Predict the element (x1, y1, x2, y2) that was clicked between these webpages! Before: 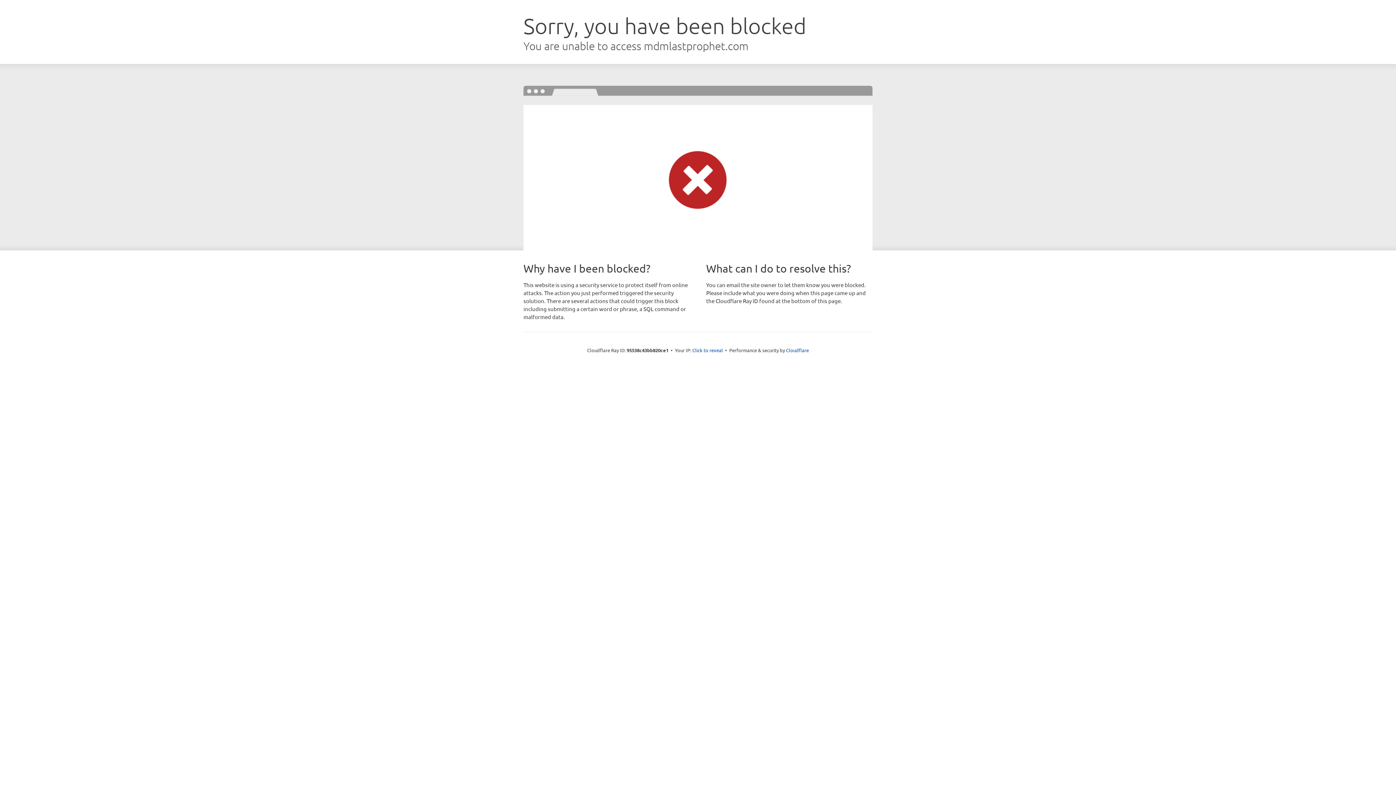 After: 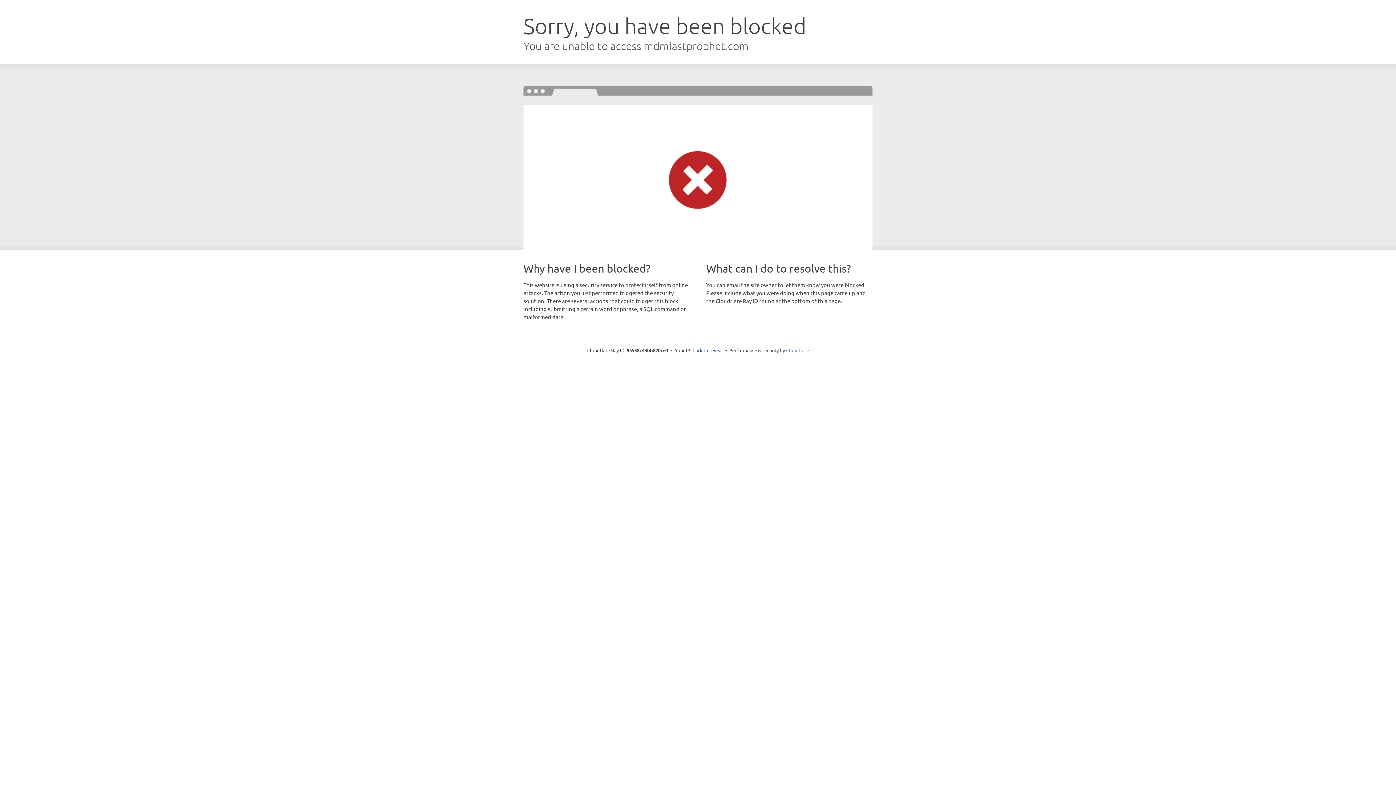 Action: label: Cloudflare bbox: (786, 347, 809, 353)